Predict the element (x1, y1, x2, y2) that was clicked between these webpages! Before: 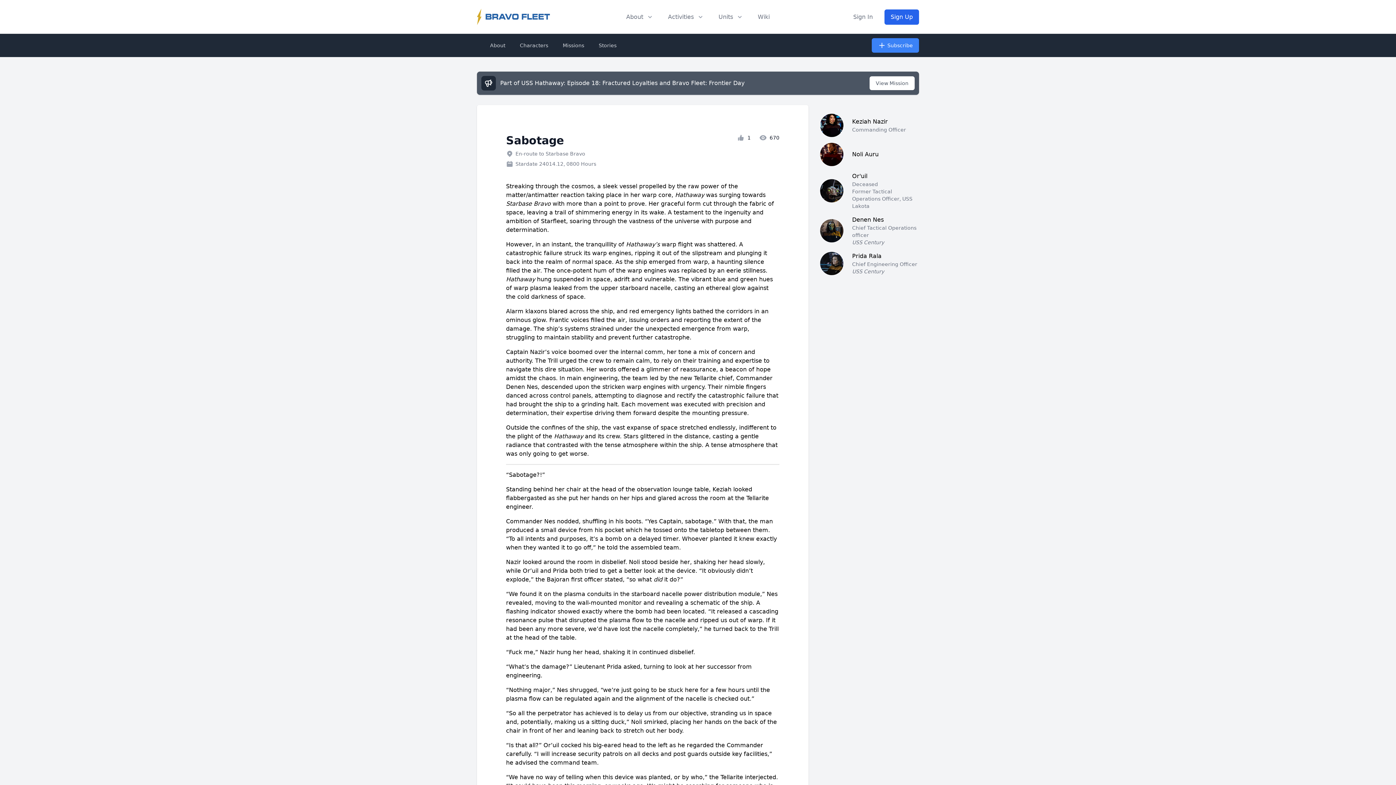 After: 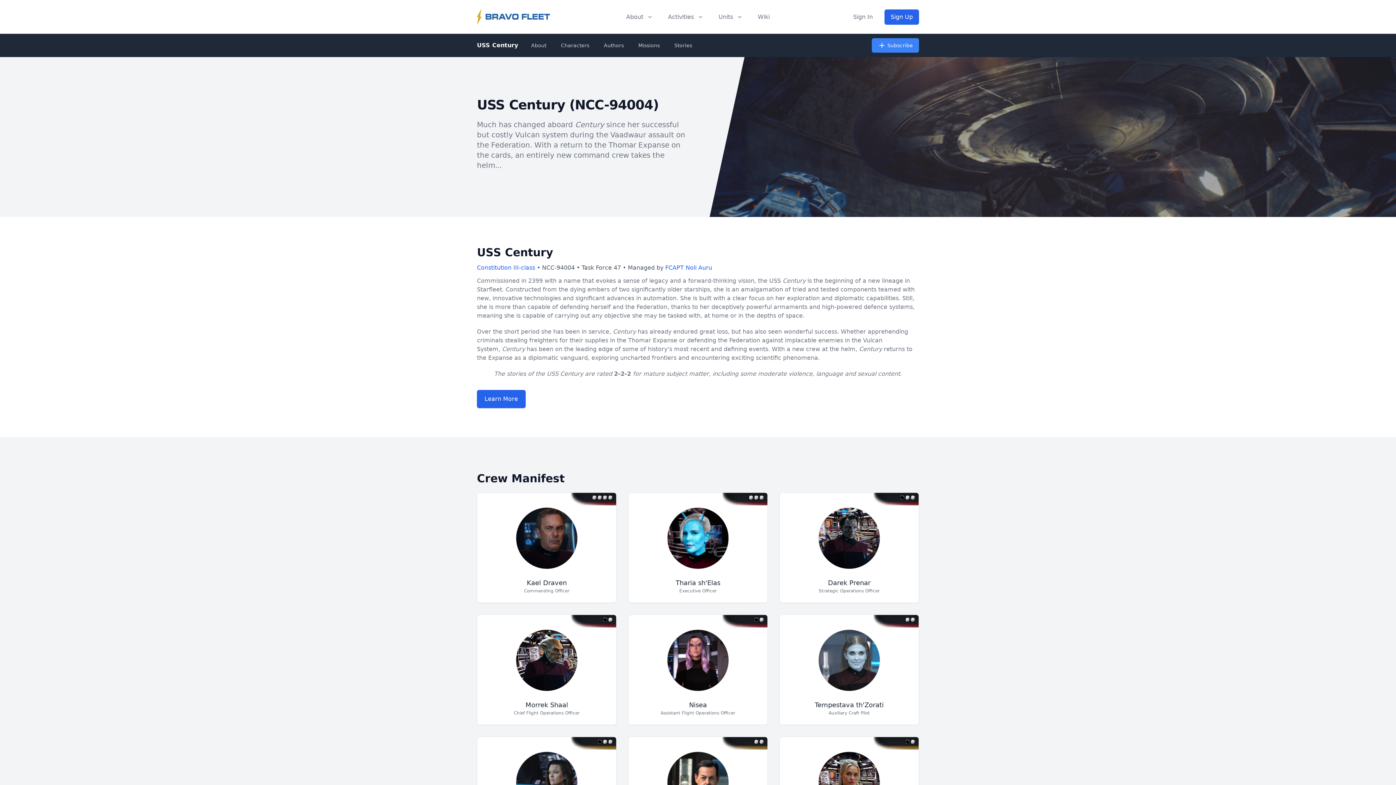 Action: label: USS Century bbox: (852, 268, 884, 274)